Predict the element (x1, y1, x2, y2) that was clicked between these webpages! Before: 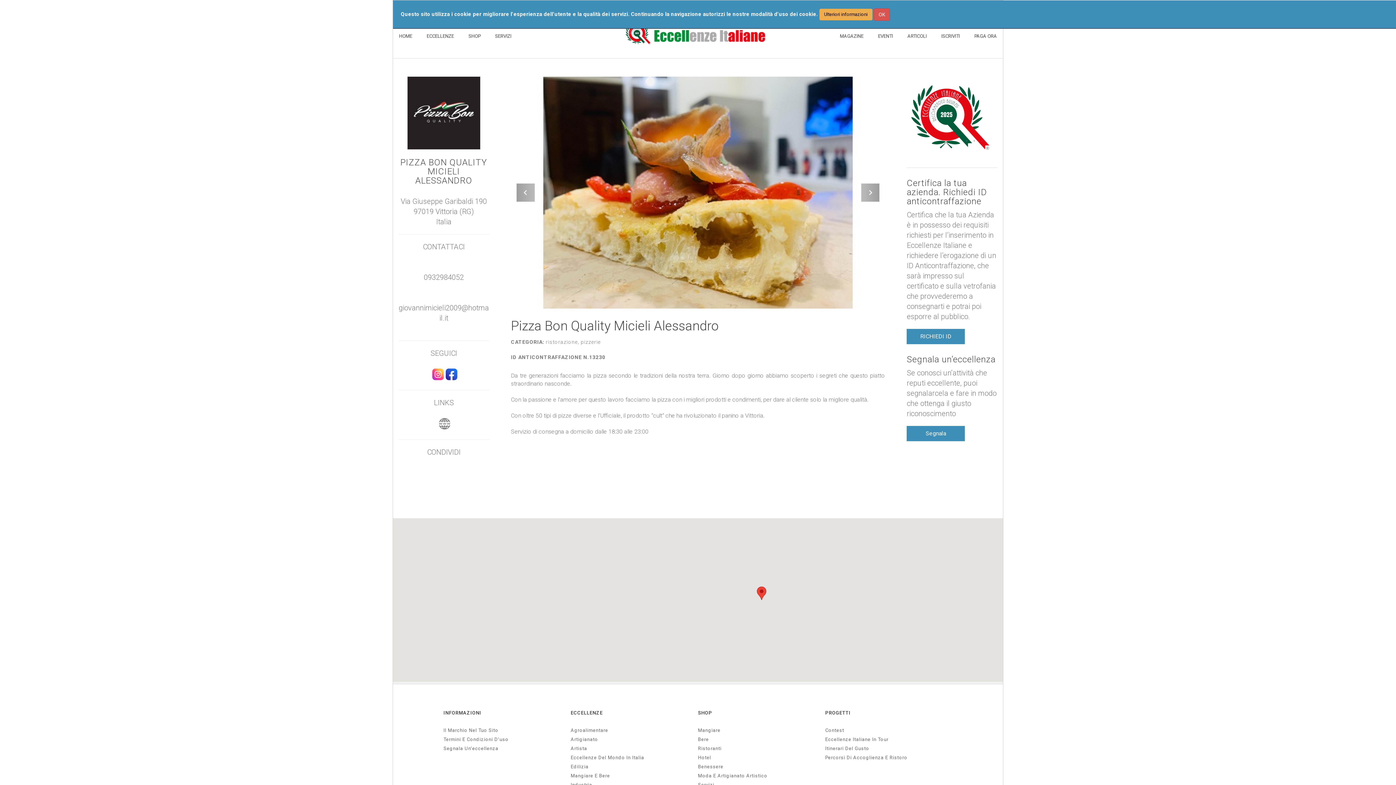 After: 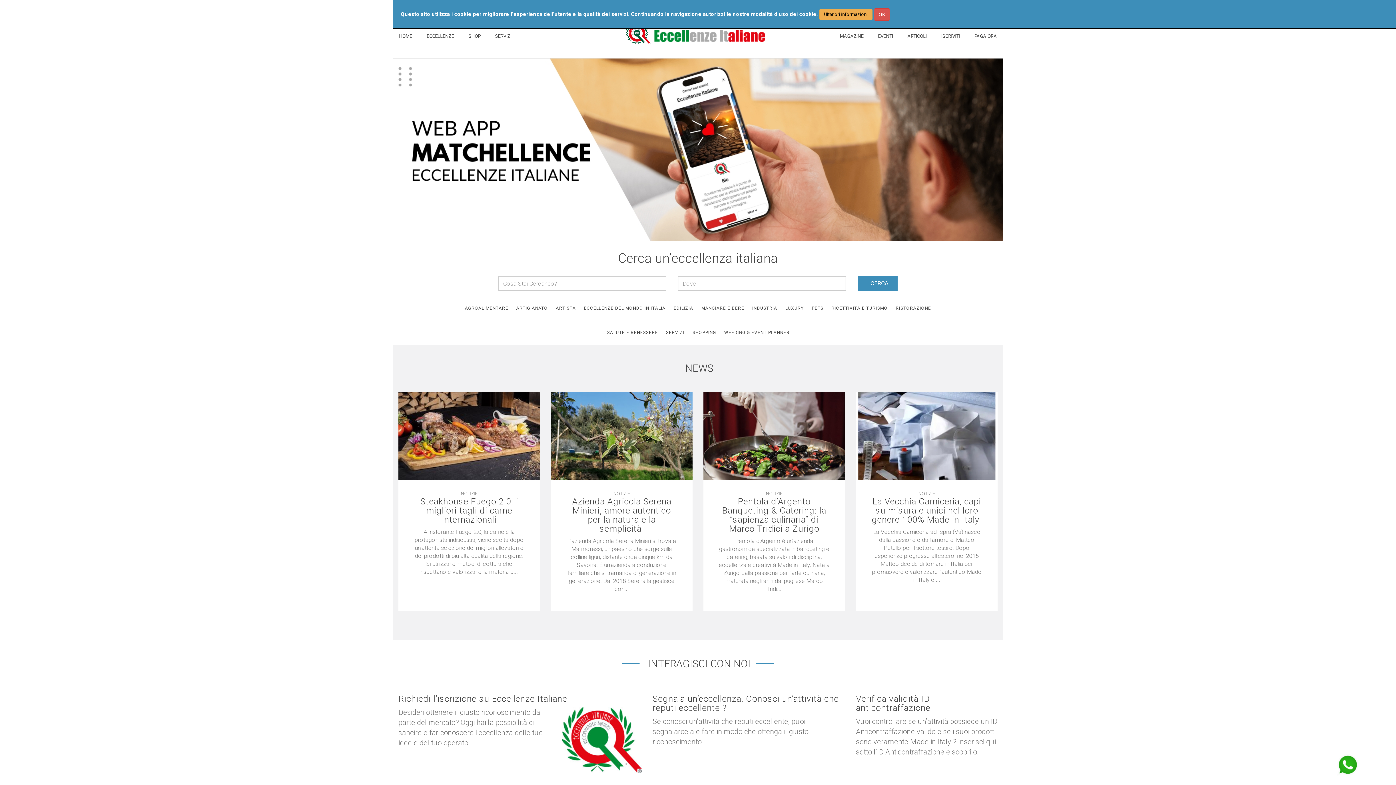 Action: bbox: (630, 38, 765, 45)